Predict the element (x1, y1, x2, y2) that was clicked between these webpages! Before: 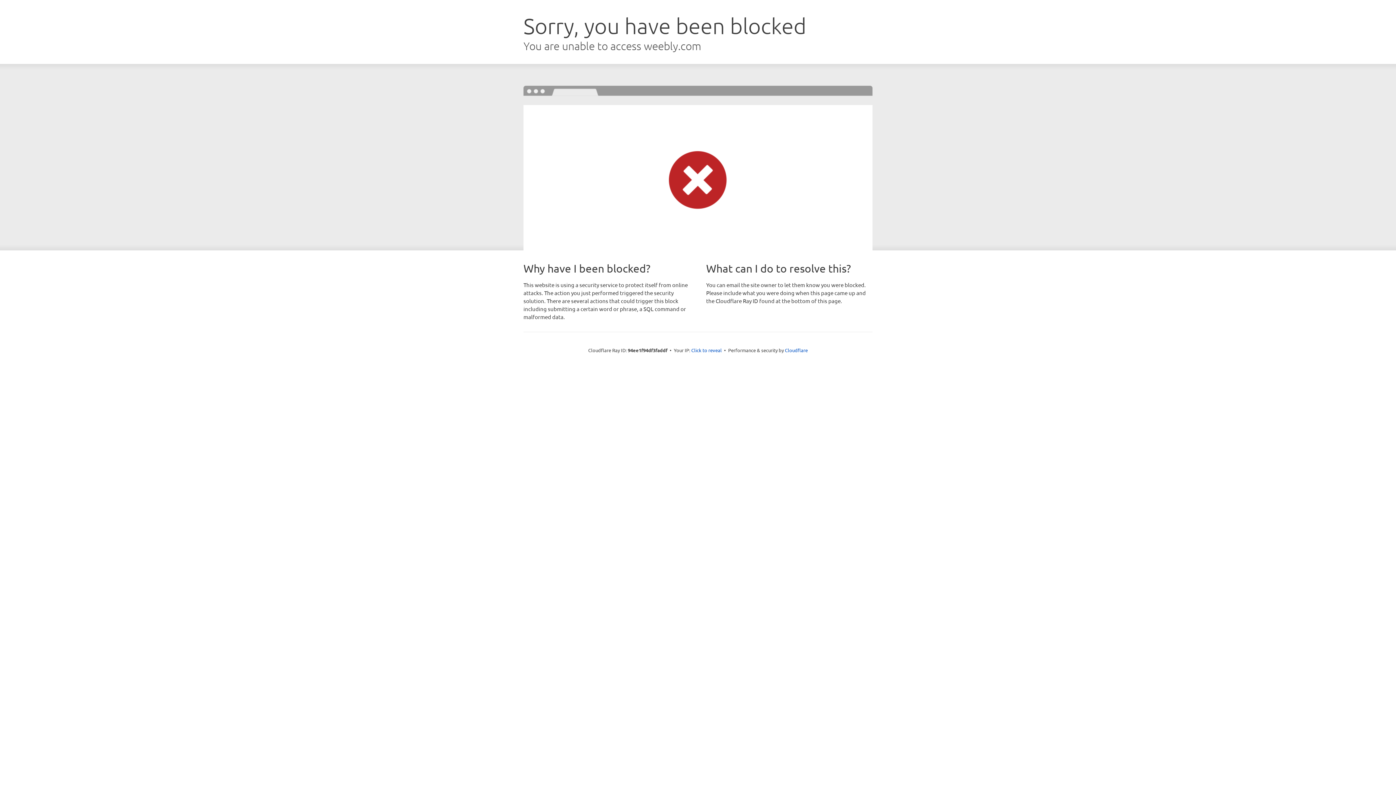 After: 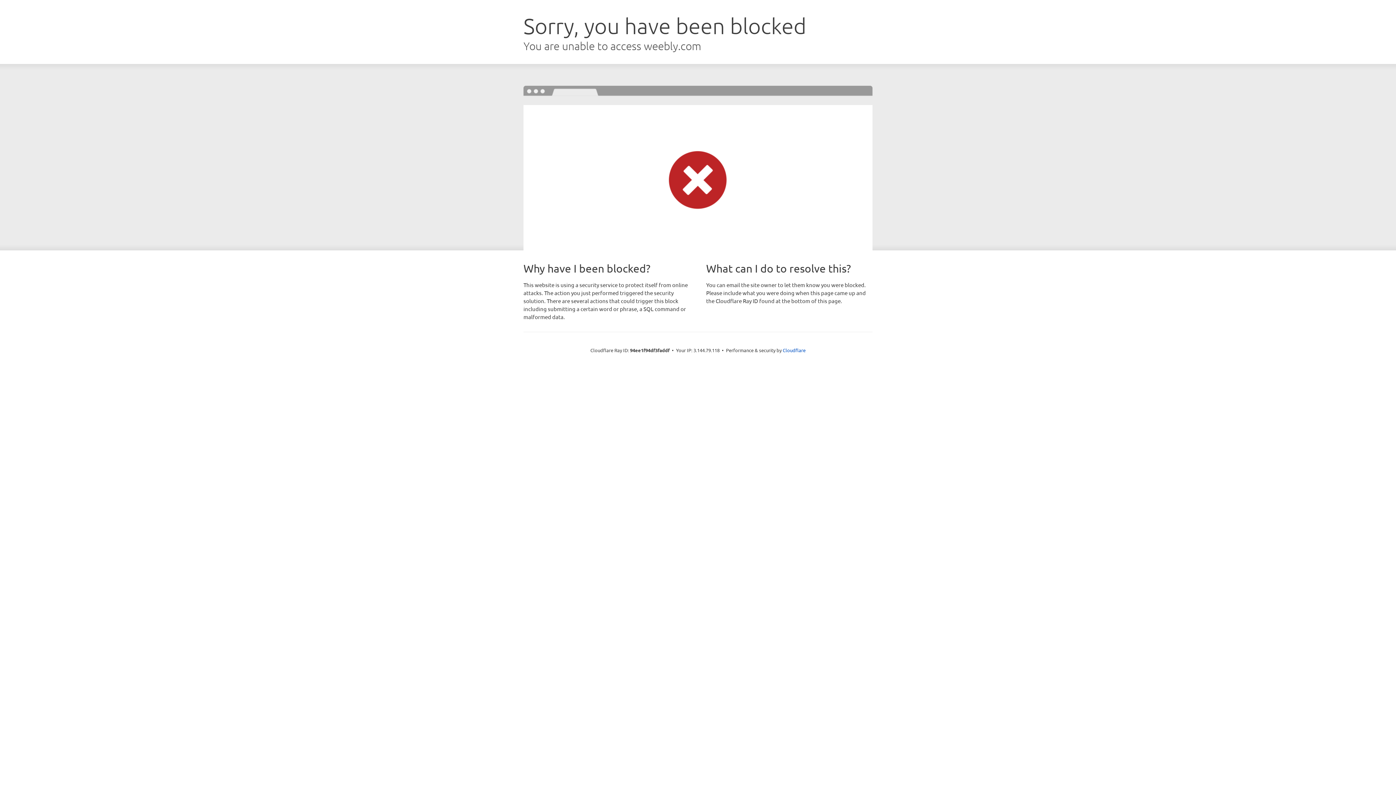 Action: label: Click to reveal bbox: (691, 346, 722, 353)